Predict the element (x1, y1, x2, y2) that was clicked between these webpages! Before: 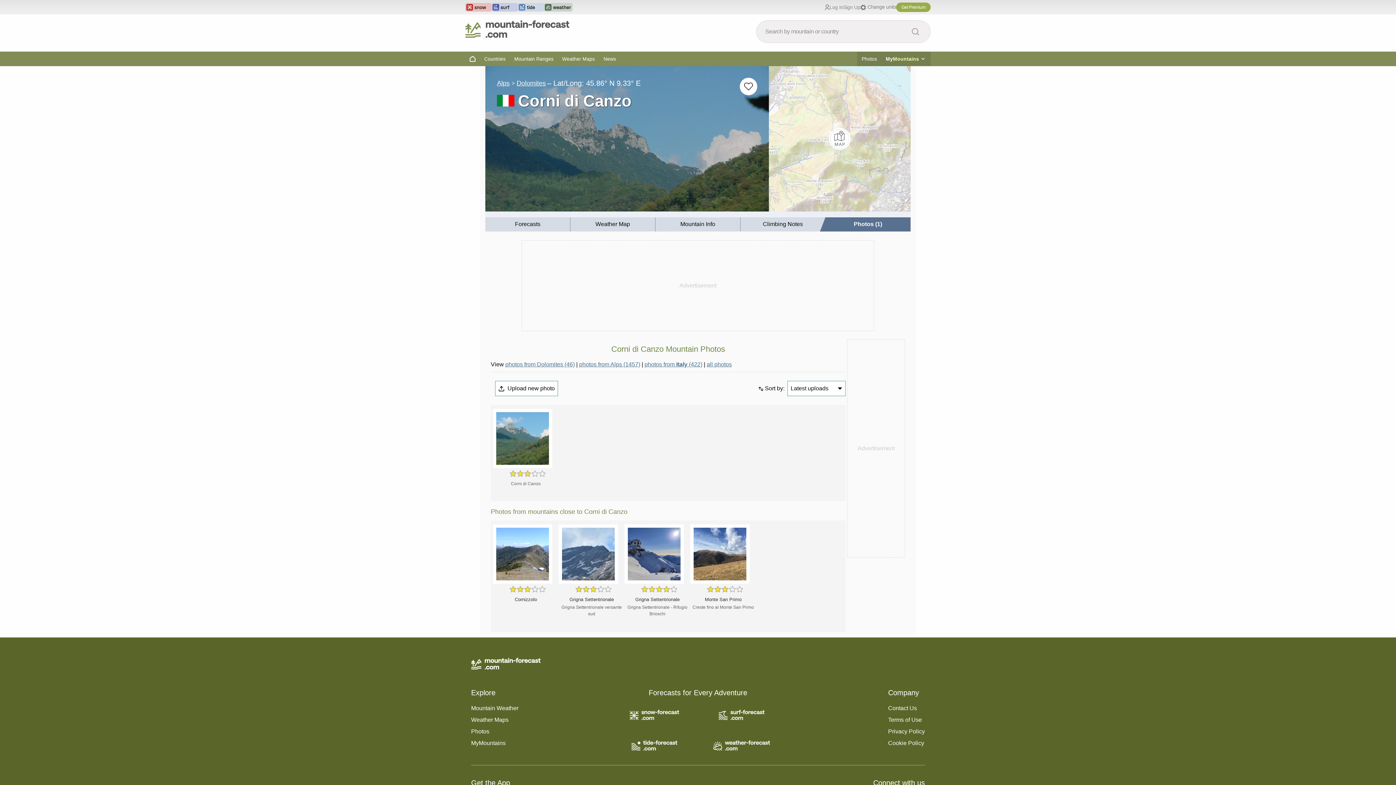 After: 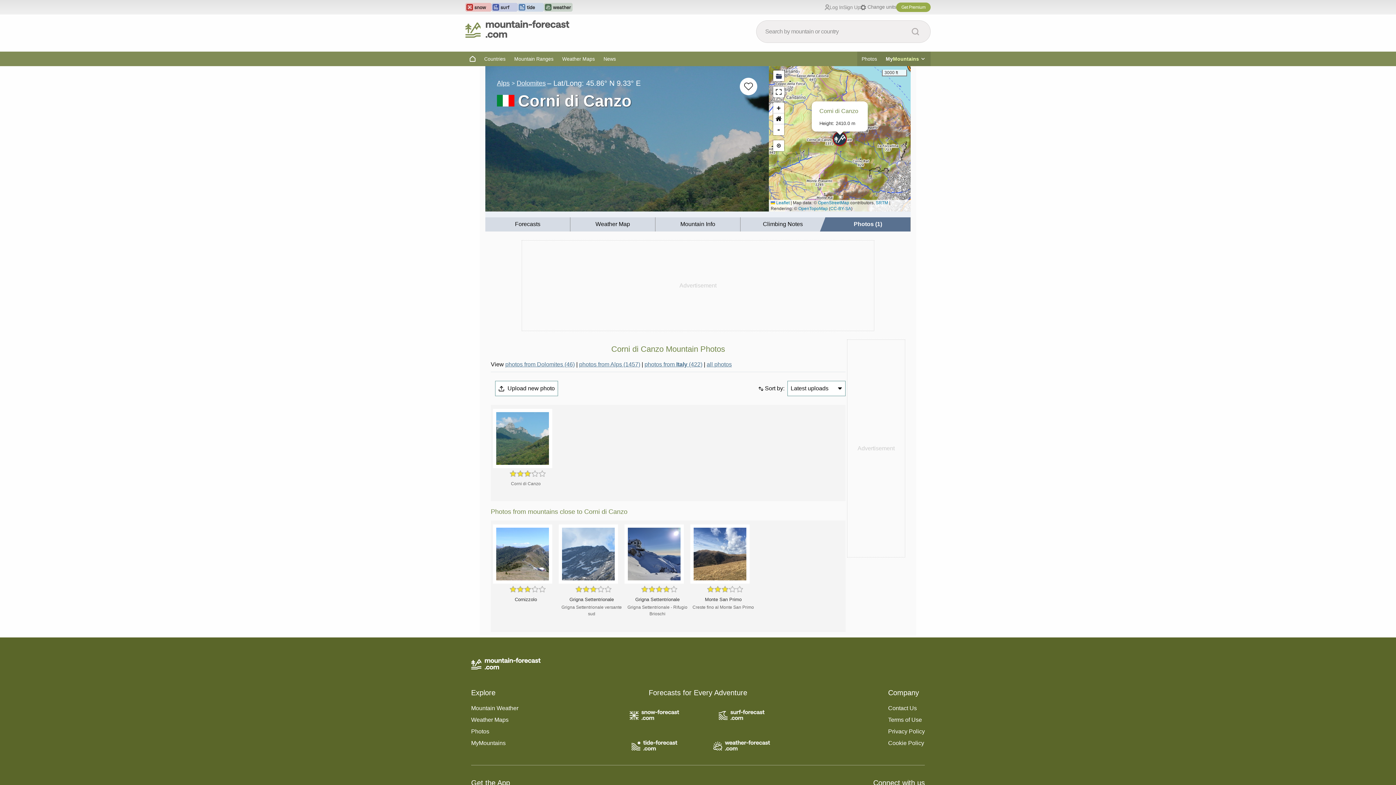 Action: label: Load dynamic map bbox: (769, 128, 910, 149)